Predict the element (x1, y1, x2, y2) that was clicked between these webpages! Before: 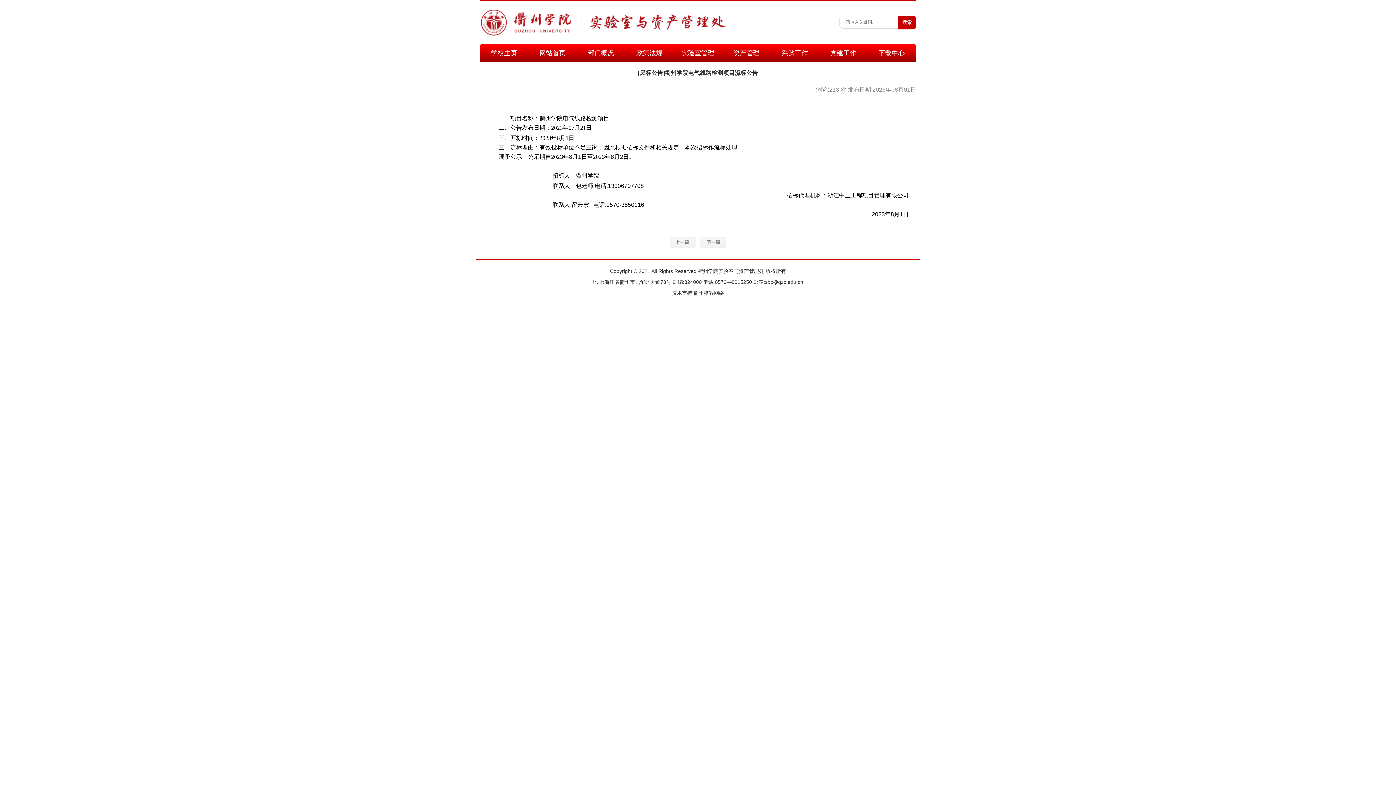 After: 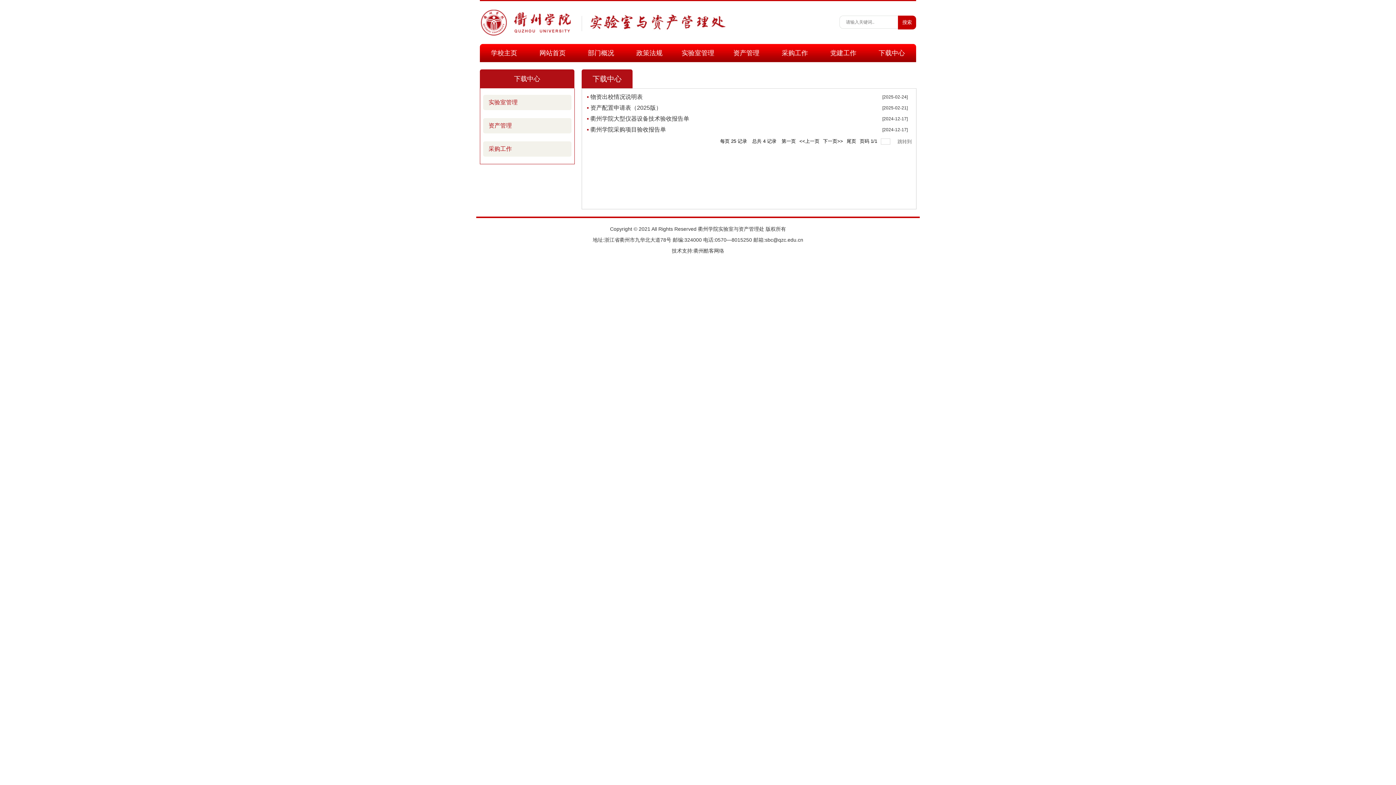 Action: label: 下载中心 bbox: (867, 44, 916, 62)